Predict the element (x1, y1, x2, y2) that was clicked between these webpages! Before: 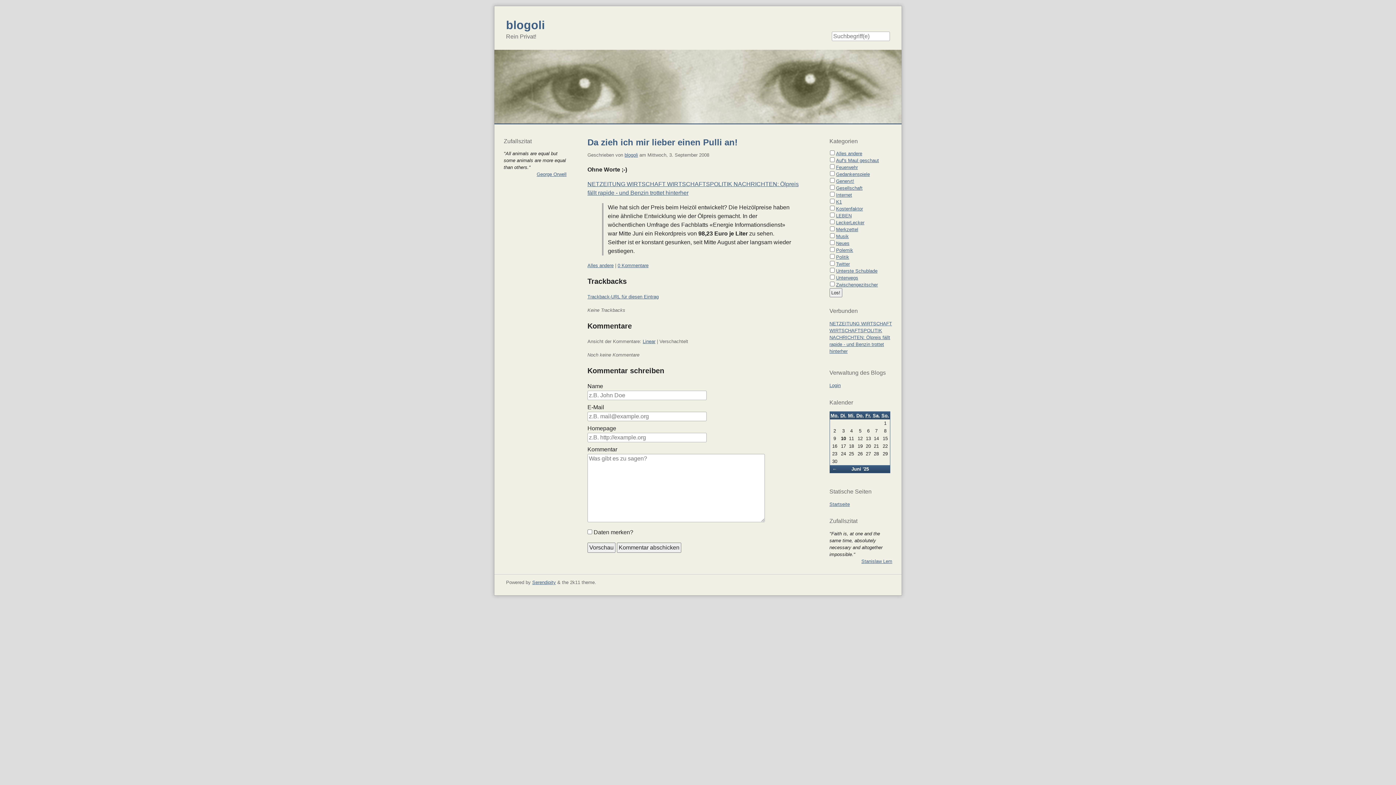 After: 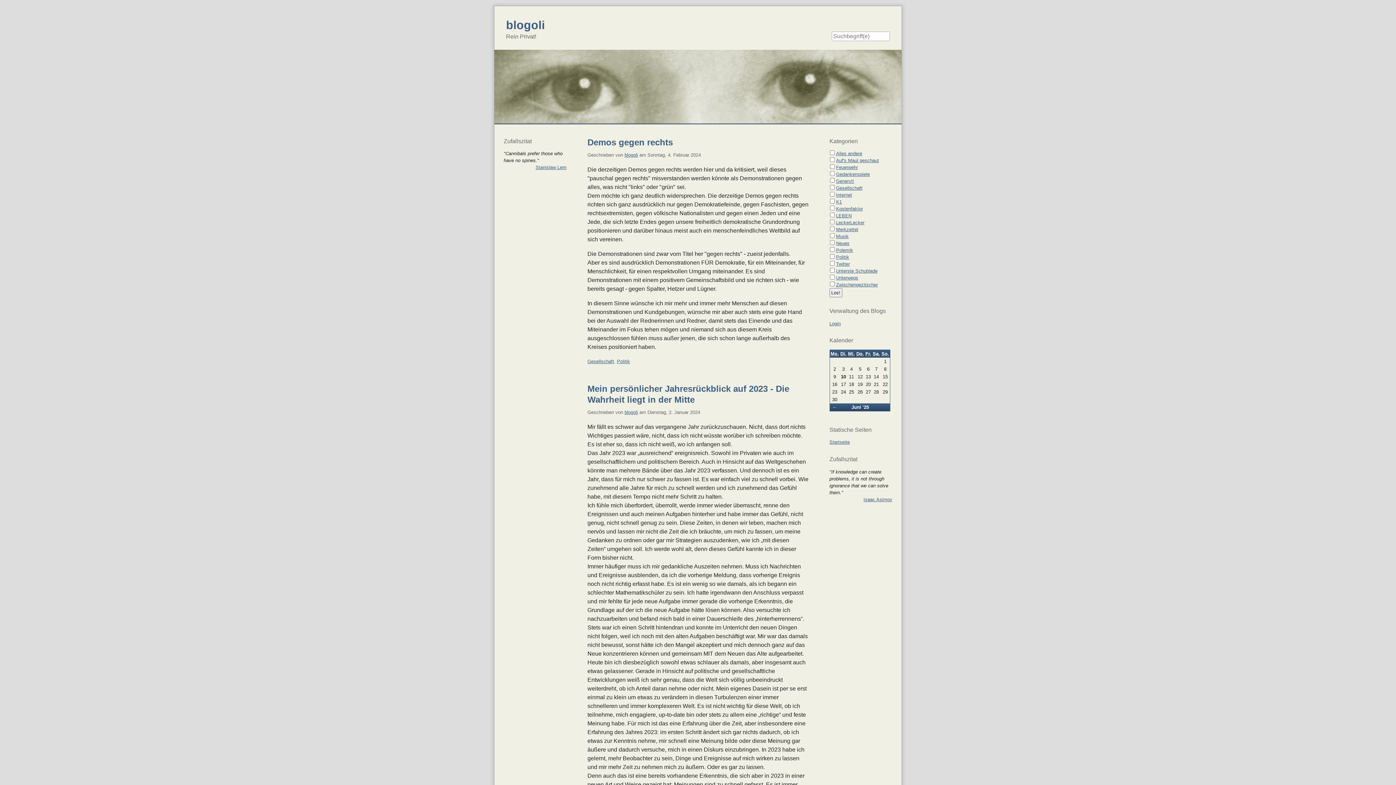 Action: label: Feuerwehr bbox: (836, 164, 858, 170)